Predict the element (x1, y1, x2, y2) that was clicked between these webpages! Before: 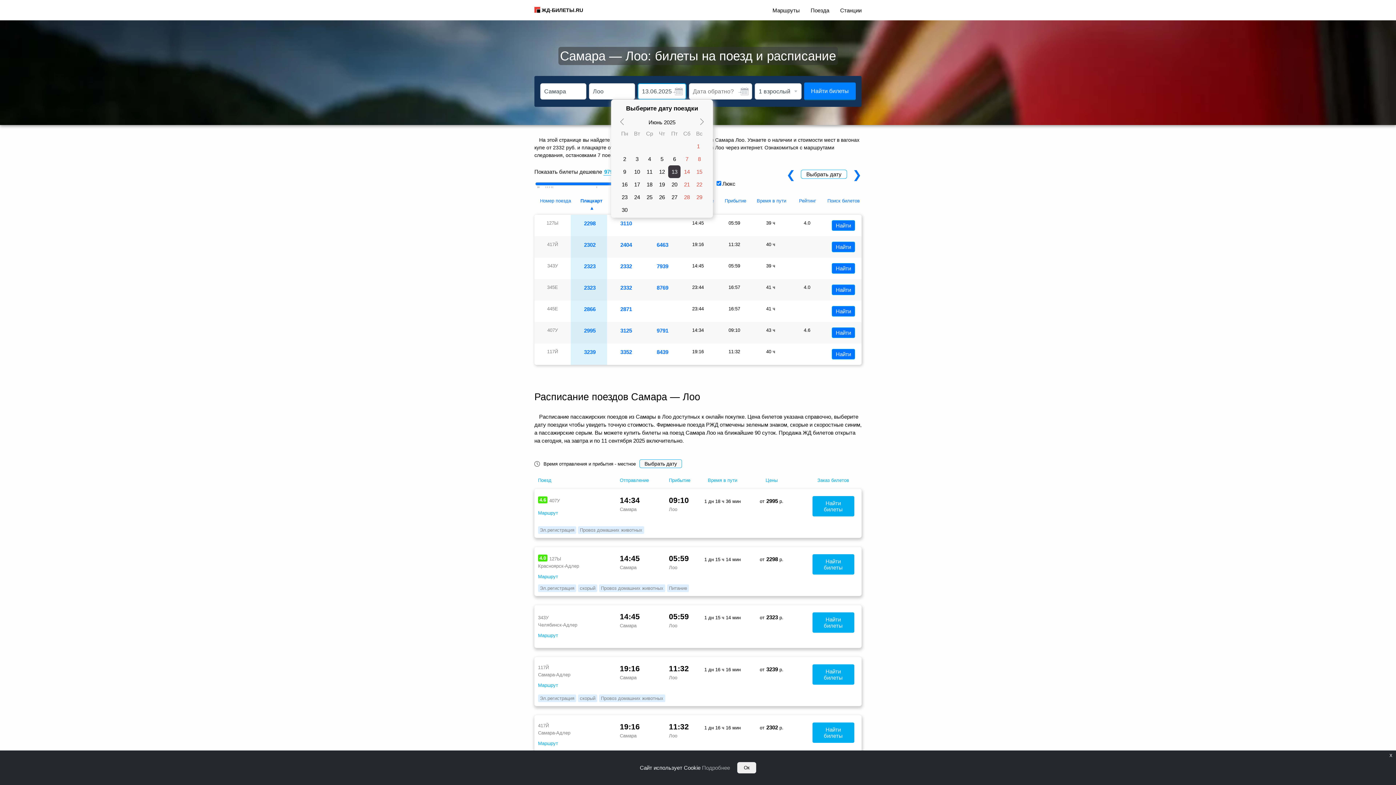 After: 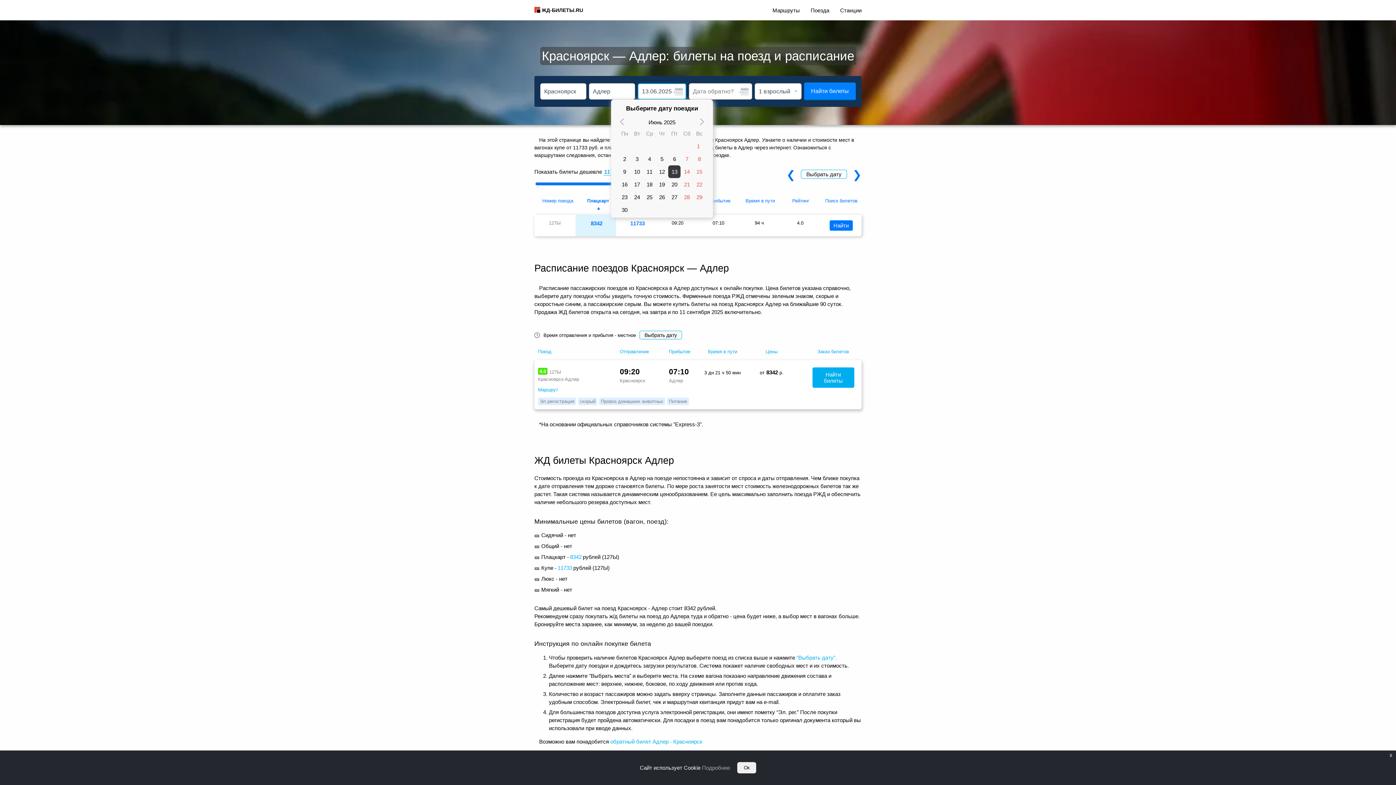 Action: bbox: (538, 563, 579, 569) label: Красноярск-Адлер